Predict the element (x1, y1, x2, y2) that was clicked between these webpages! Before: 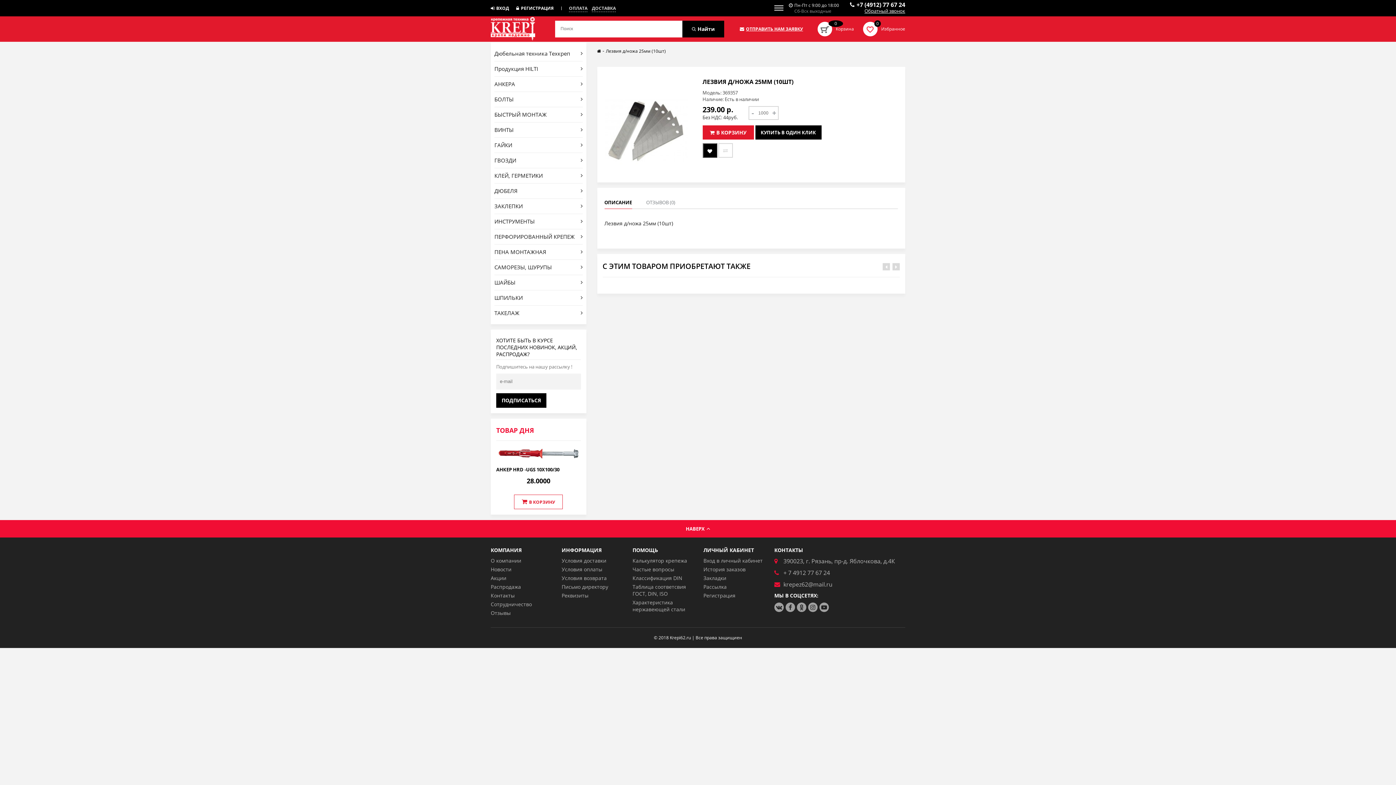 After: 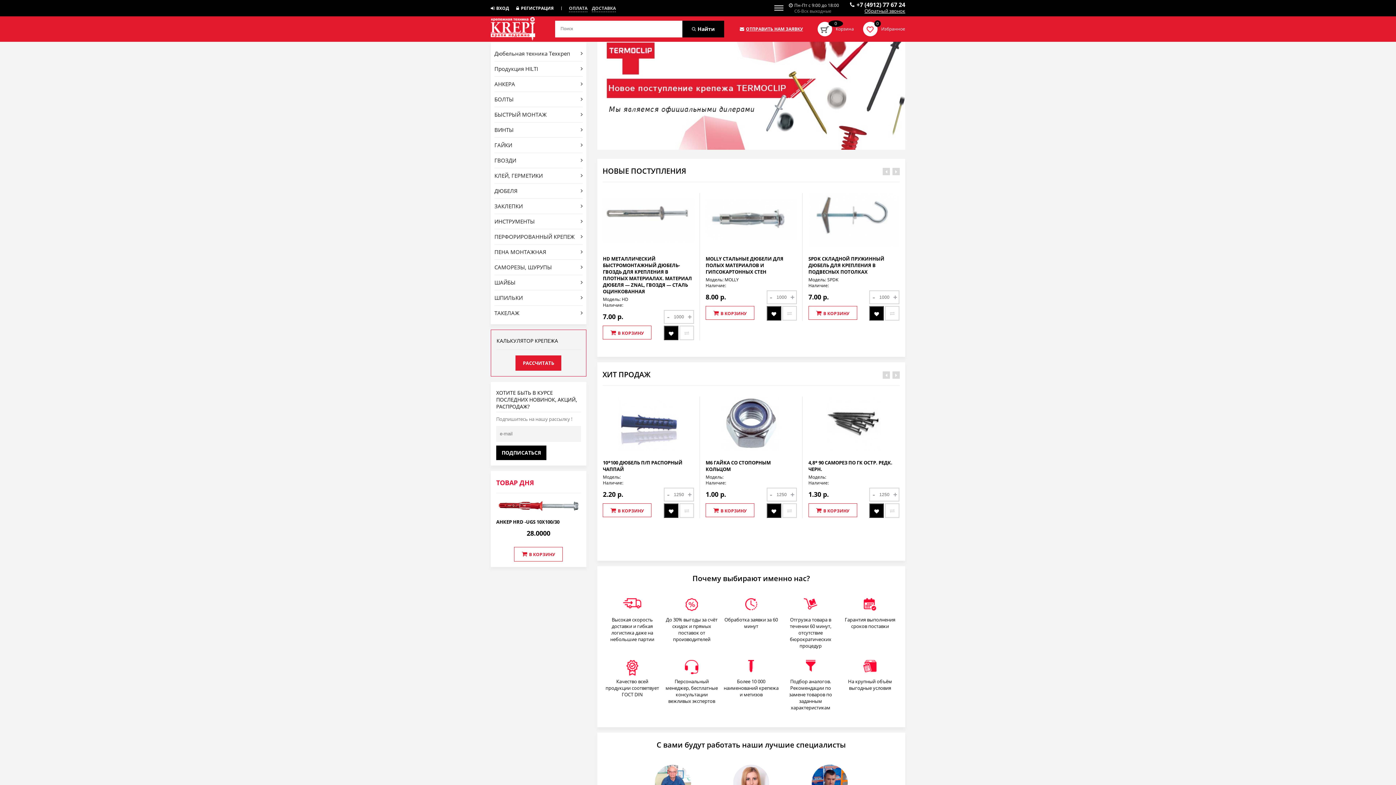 Action: bbox: (819, 602, 829, 612)